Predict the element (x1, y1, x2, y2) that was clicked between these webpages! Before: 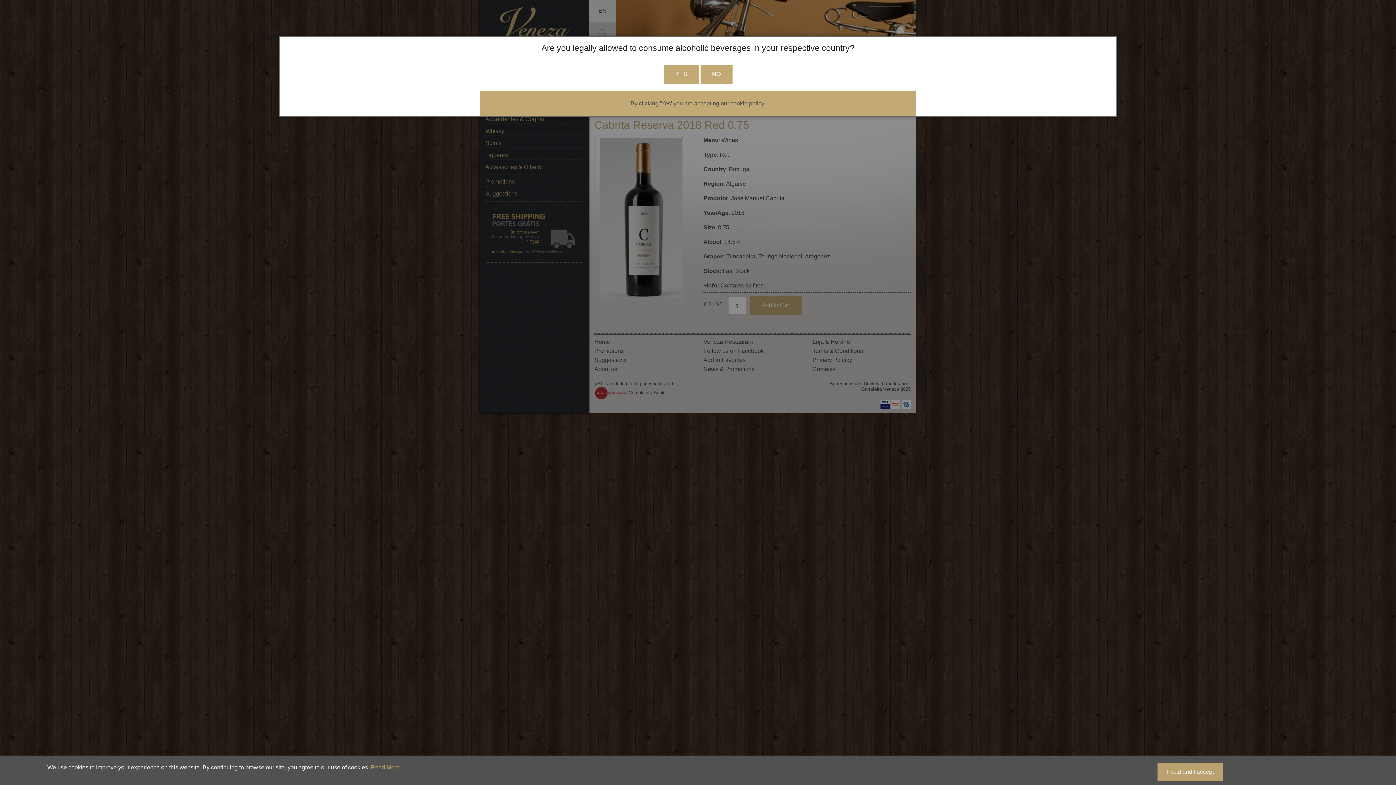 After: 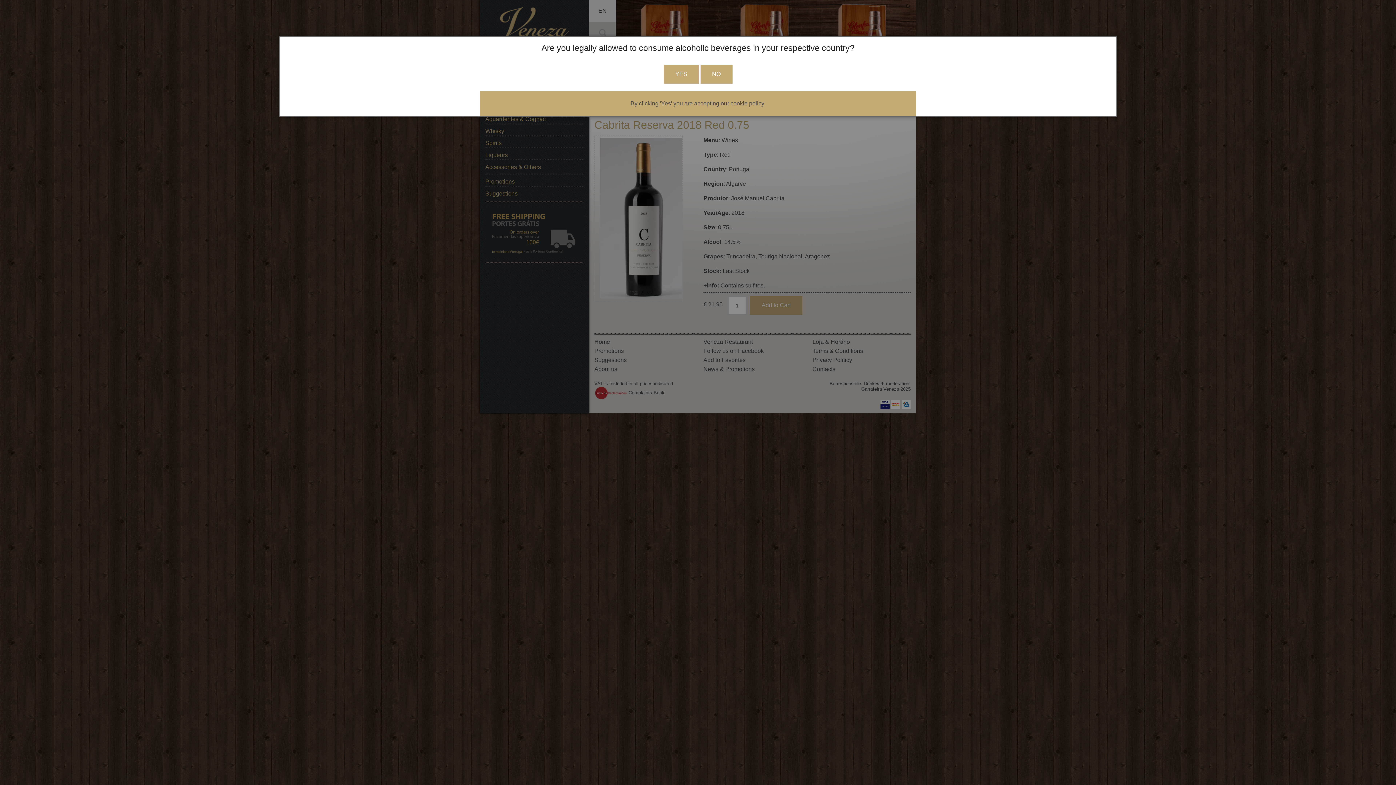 Action: bbox: (1157, 763, 1223, 781) label: I read and I accept